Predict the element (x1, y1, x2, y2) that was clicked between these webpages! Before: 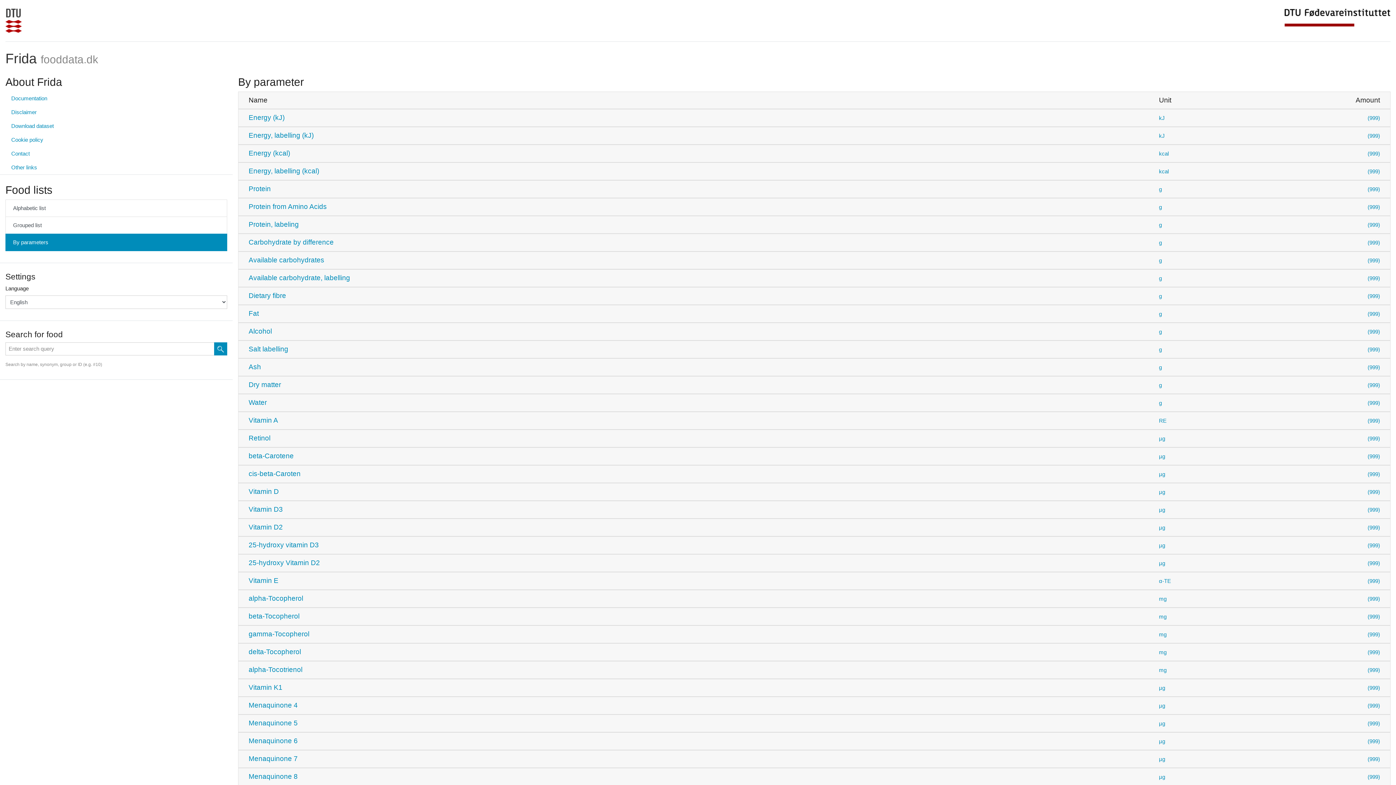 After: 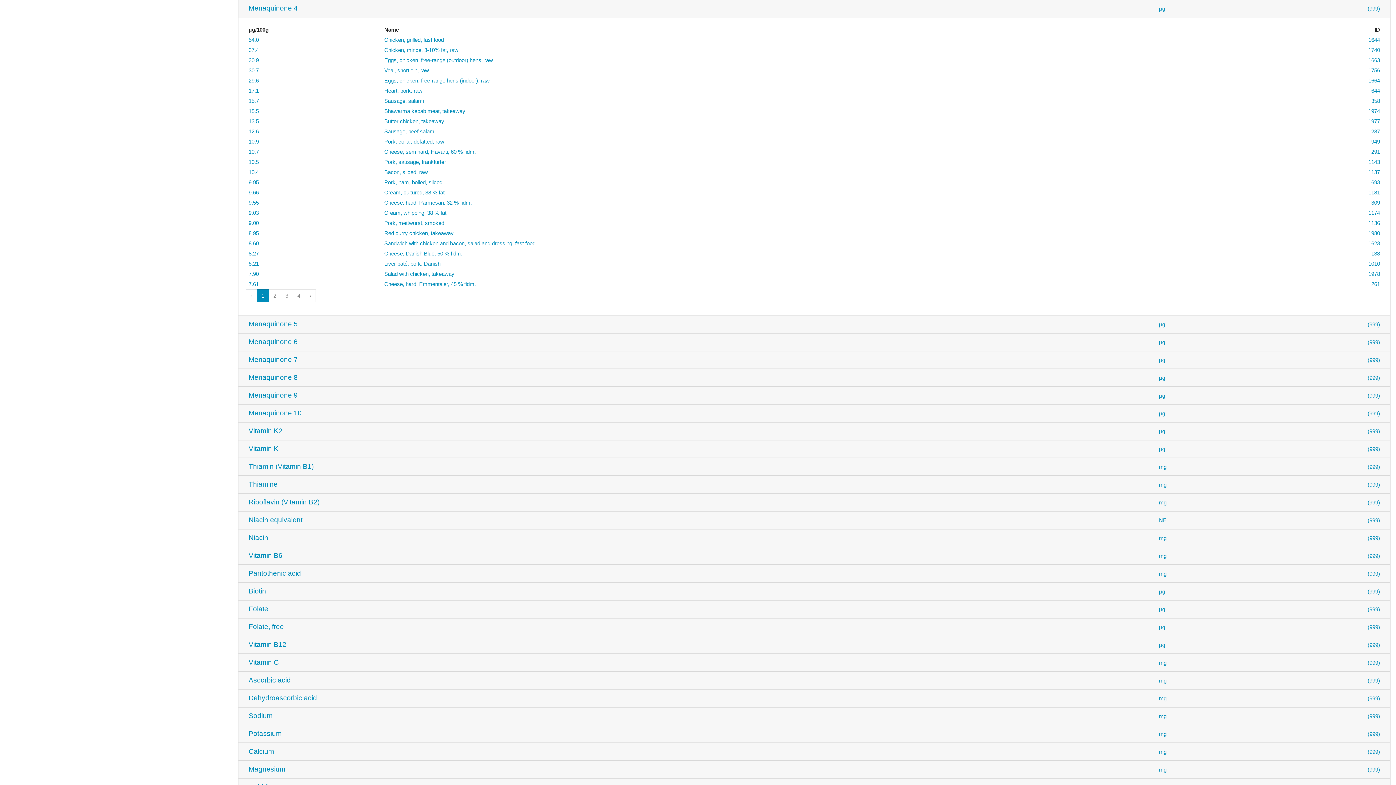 Action: label: Menaquinone 4
	µg	(999) bbox: (238, 697, 1390, 714)